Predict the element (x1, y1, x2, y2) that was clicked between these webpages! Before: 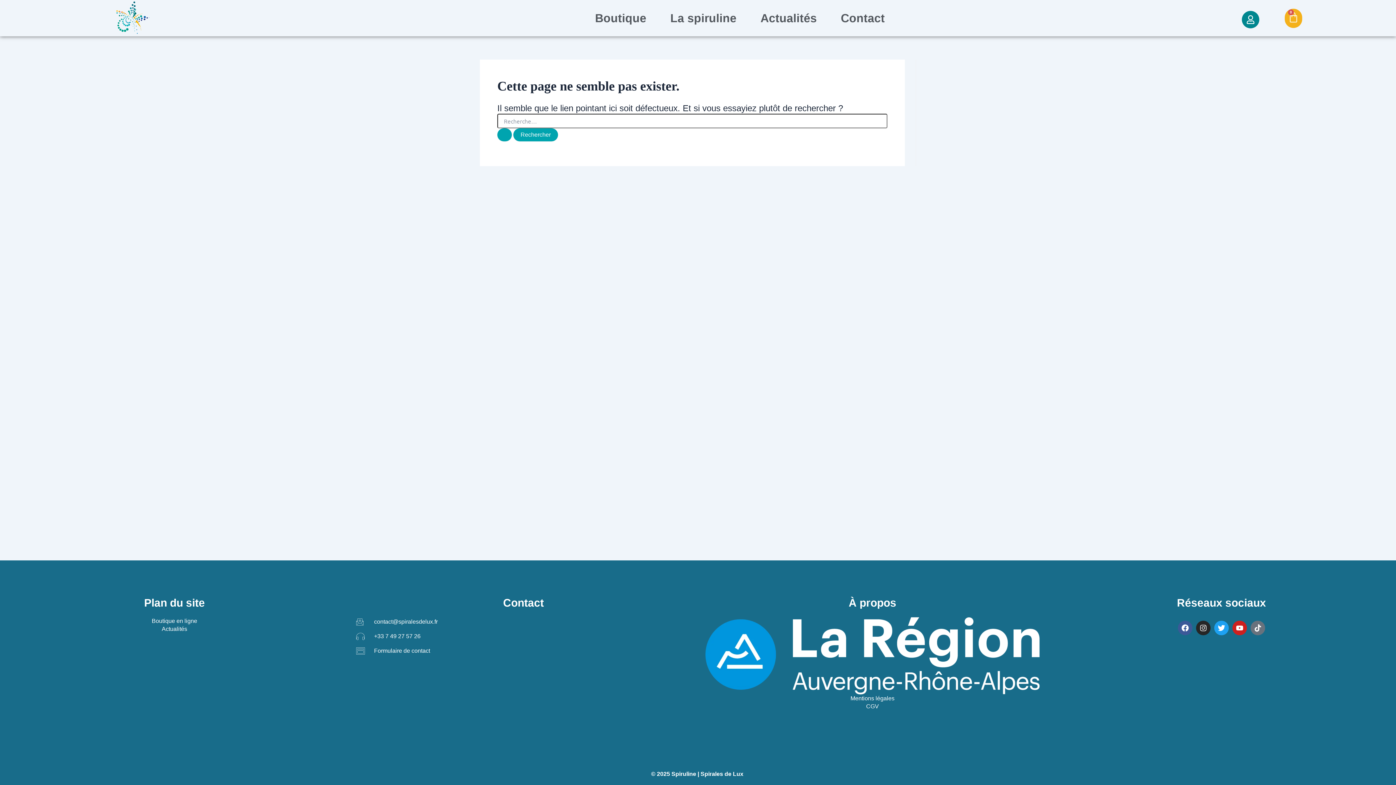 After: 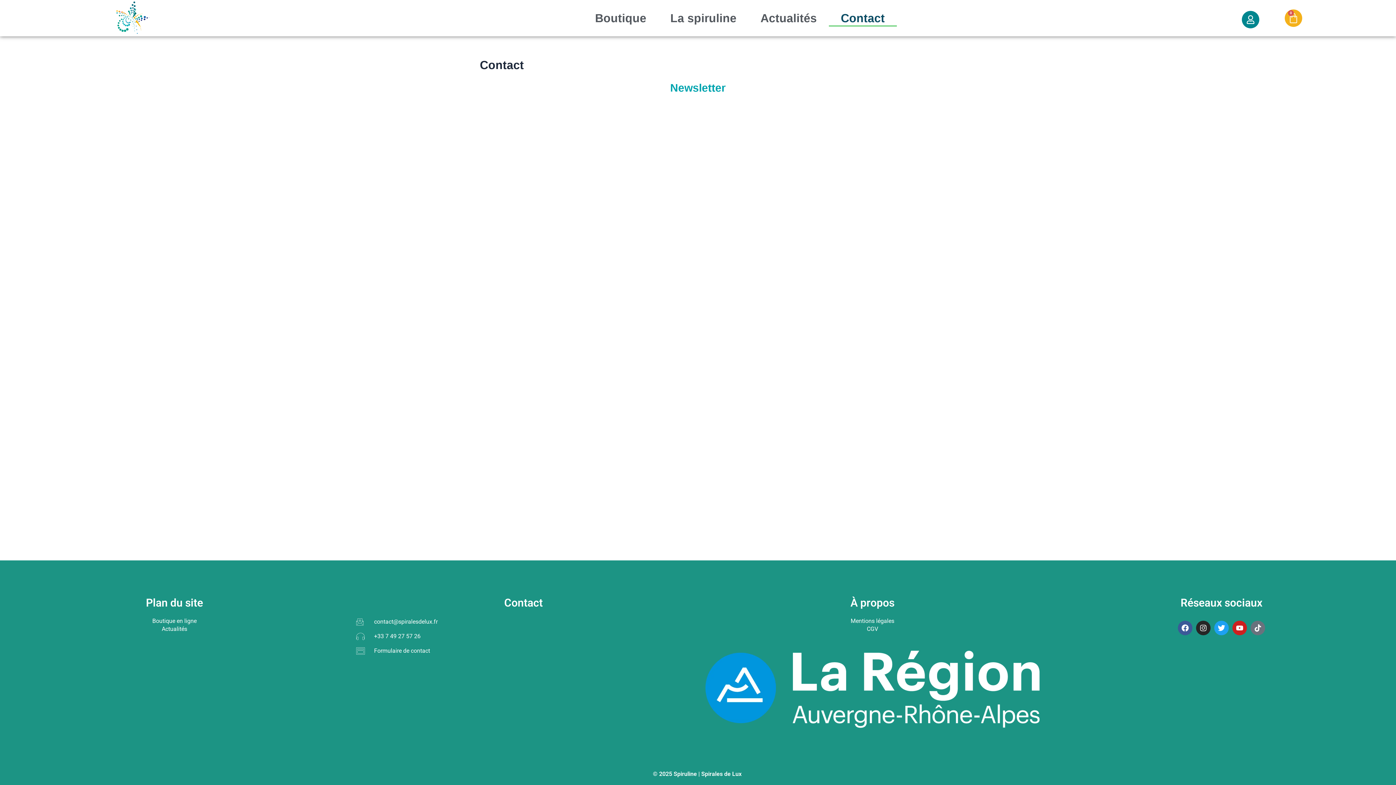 Action: bbox: (356, 646, 690, 656) label: Formulaire de contact